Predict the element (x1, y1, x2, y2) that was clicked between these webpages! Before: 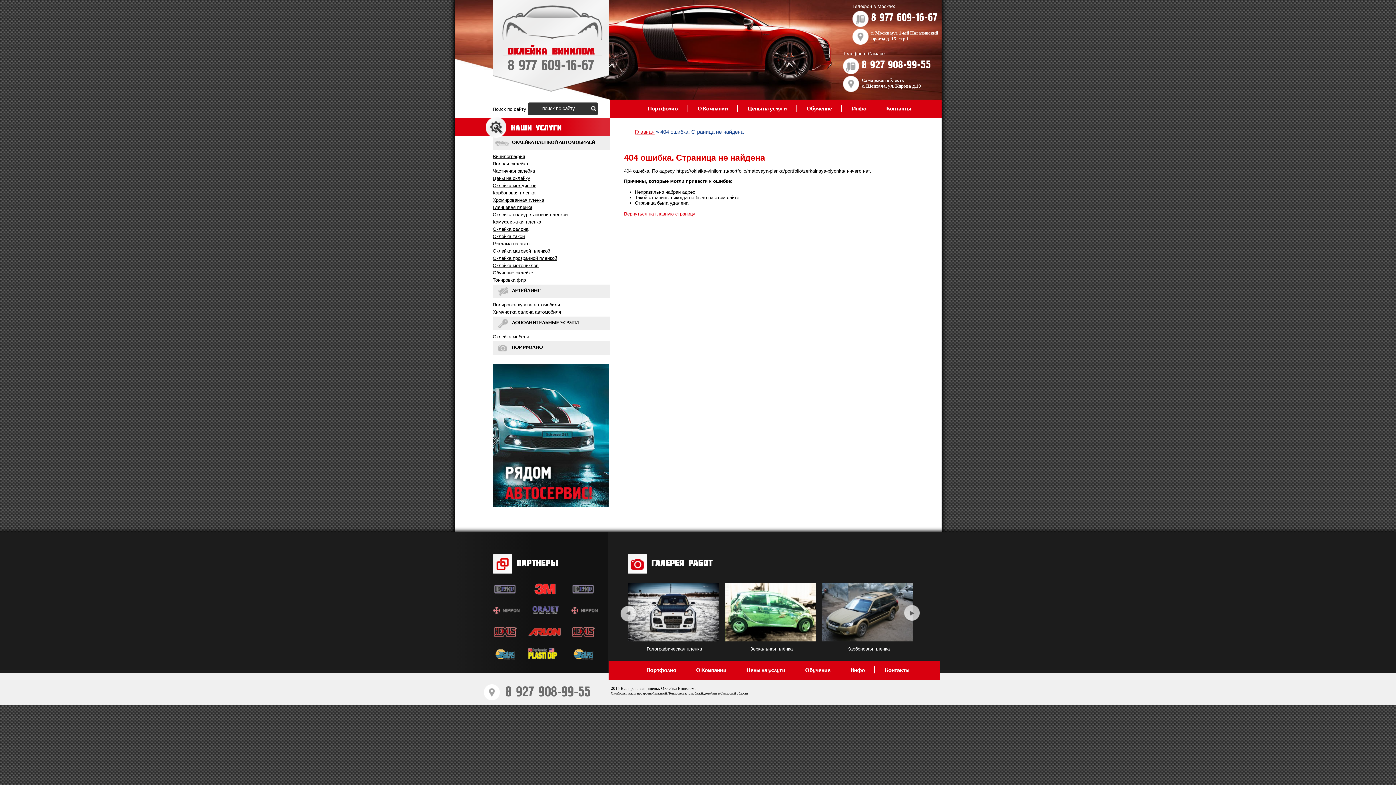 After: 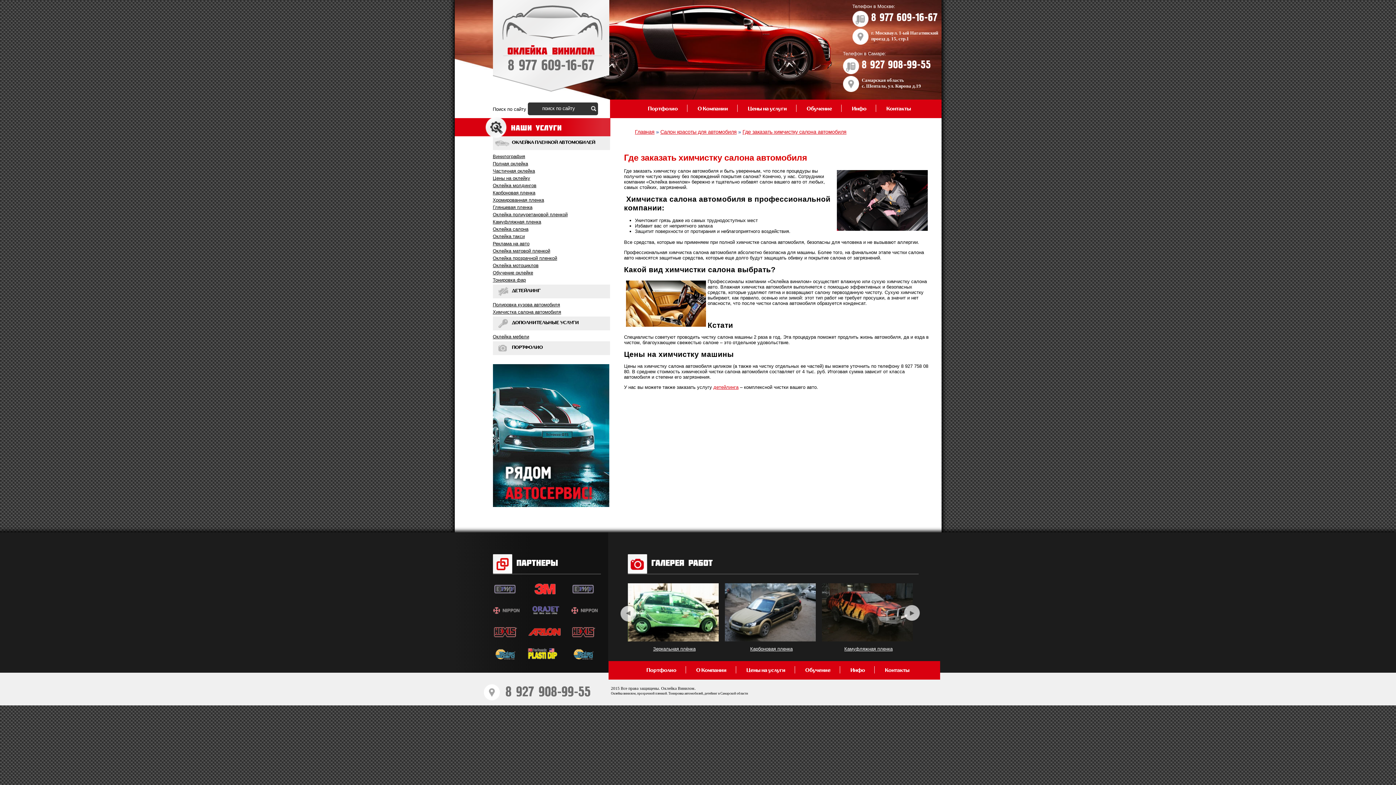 Action: label: Химчистка салона автомобиля bbox: (492, 309, 610, 314)